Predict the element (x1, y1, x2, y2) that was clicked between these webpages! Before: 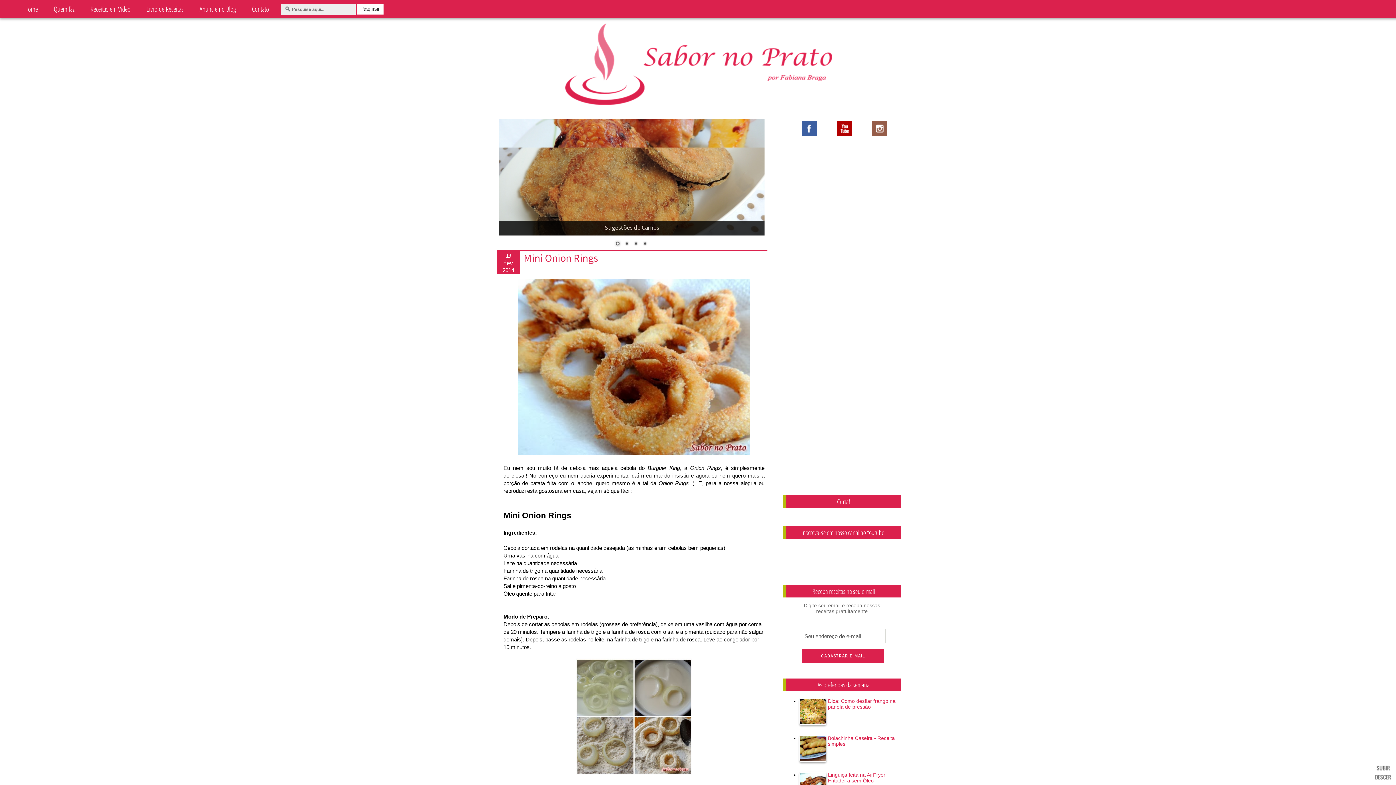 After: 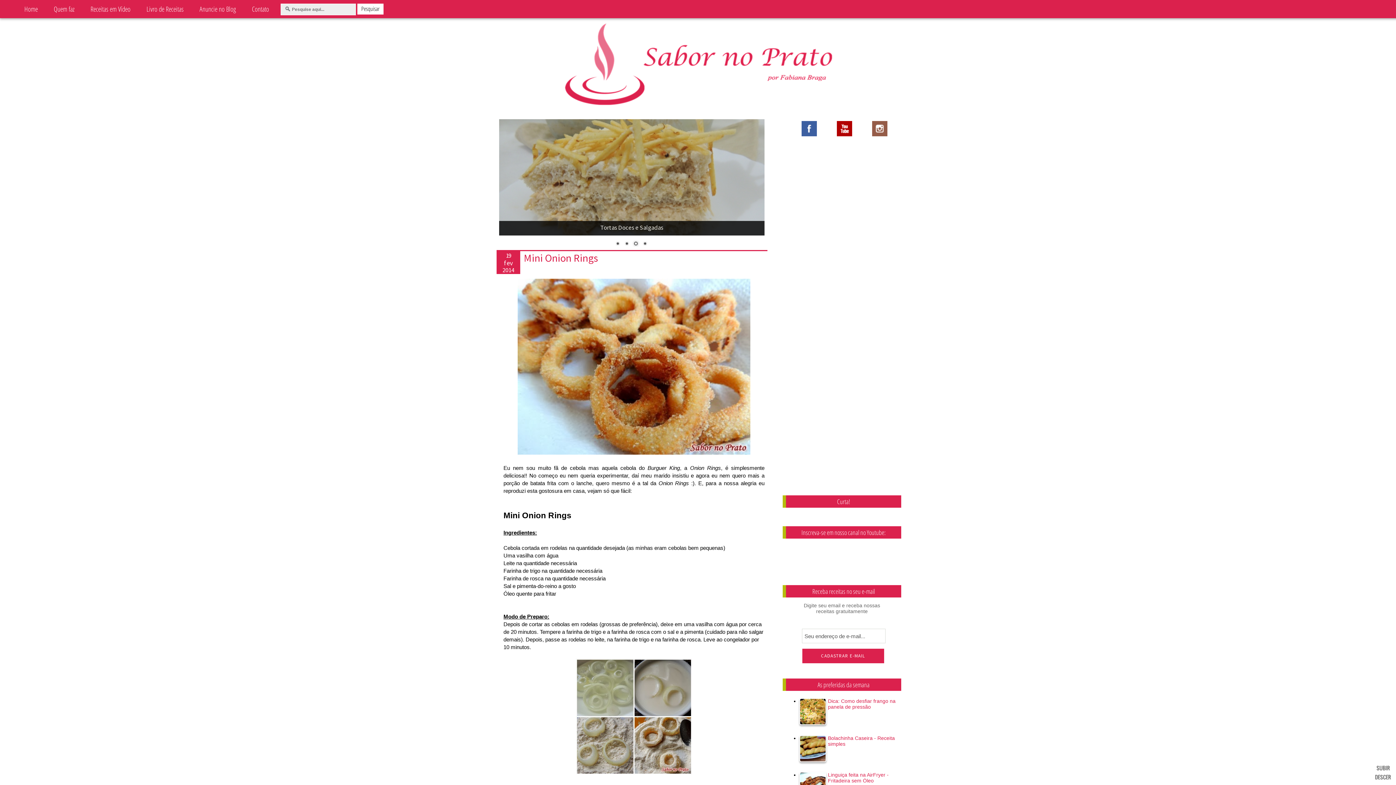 Action: bbox: (801, 131, 817, 137)